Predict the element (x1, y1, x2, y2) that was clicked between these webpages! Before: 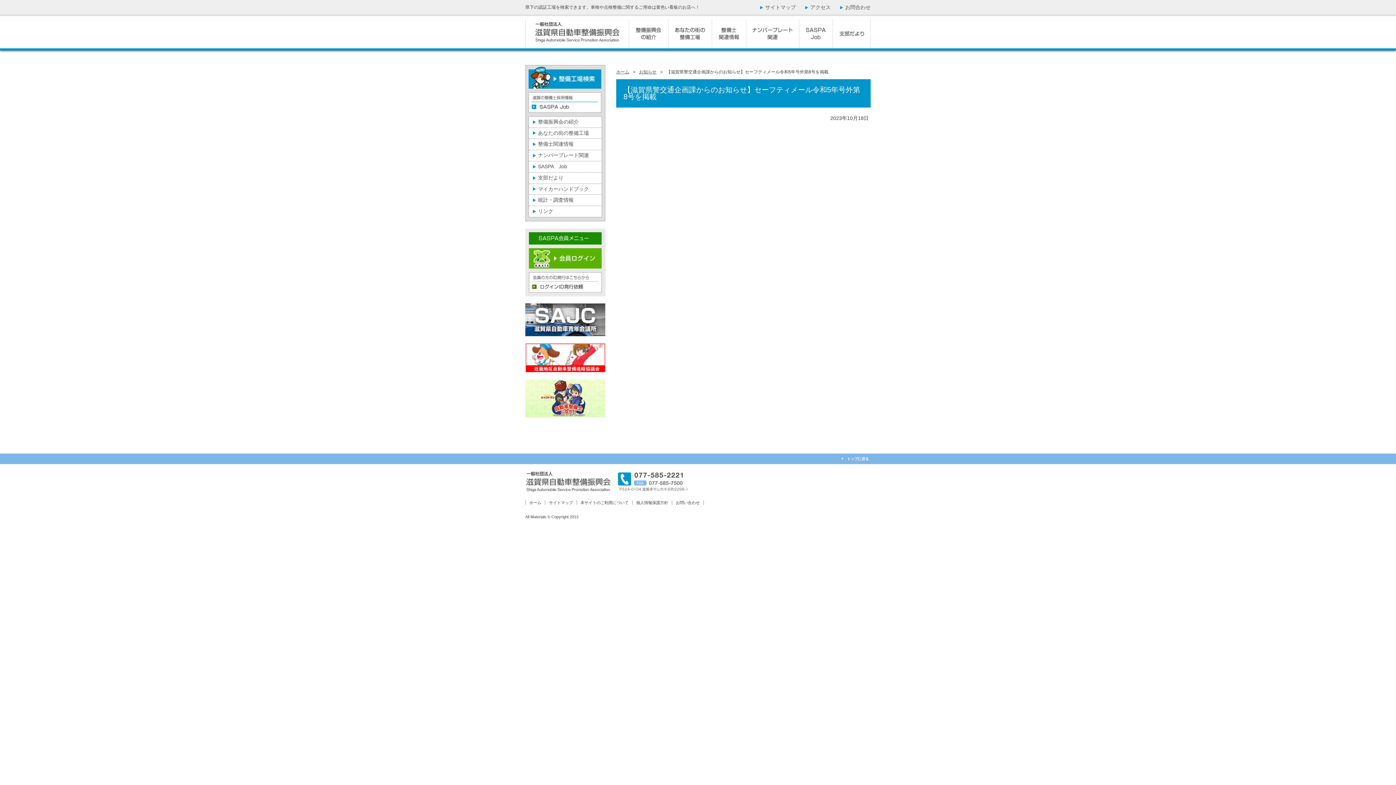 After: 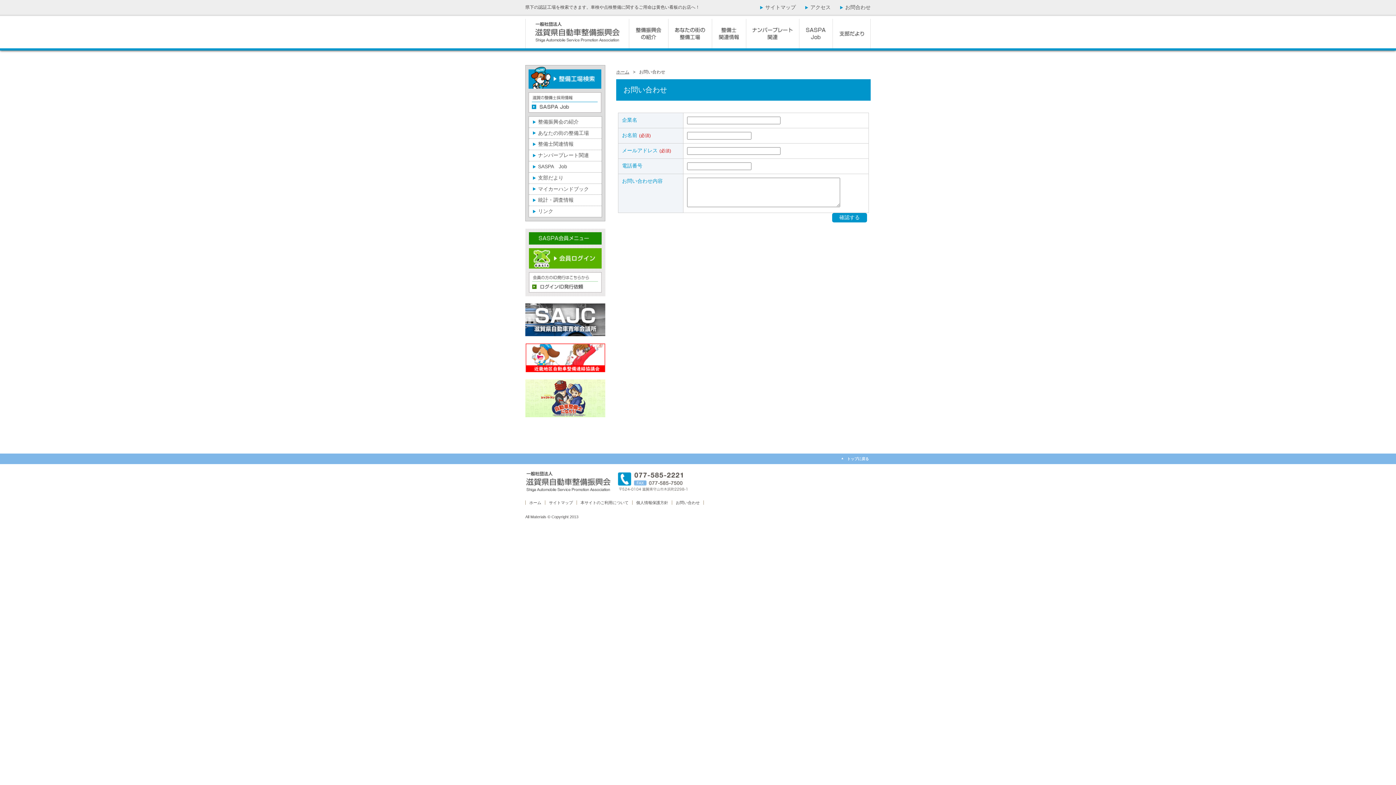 Action: bbox: (838, 4, 870, 10) label: お問合わせ